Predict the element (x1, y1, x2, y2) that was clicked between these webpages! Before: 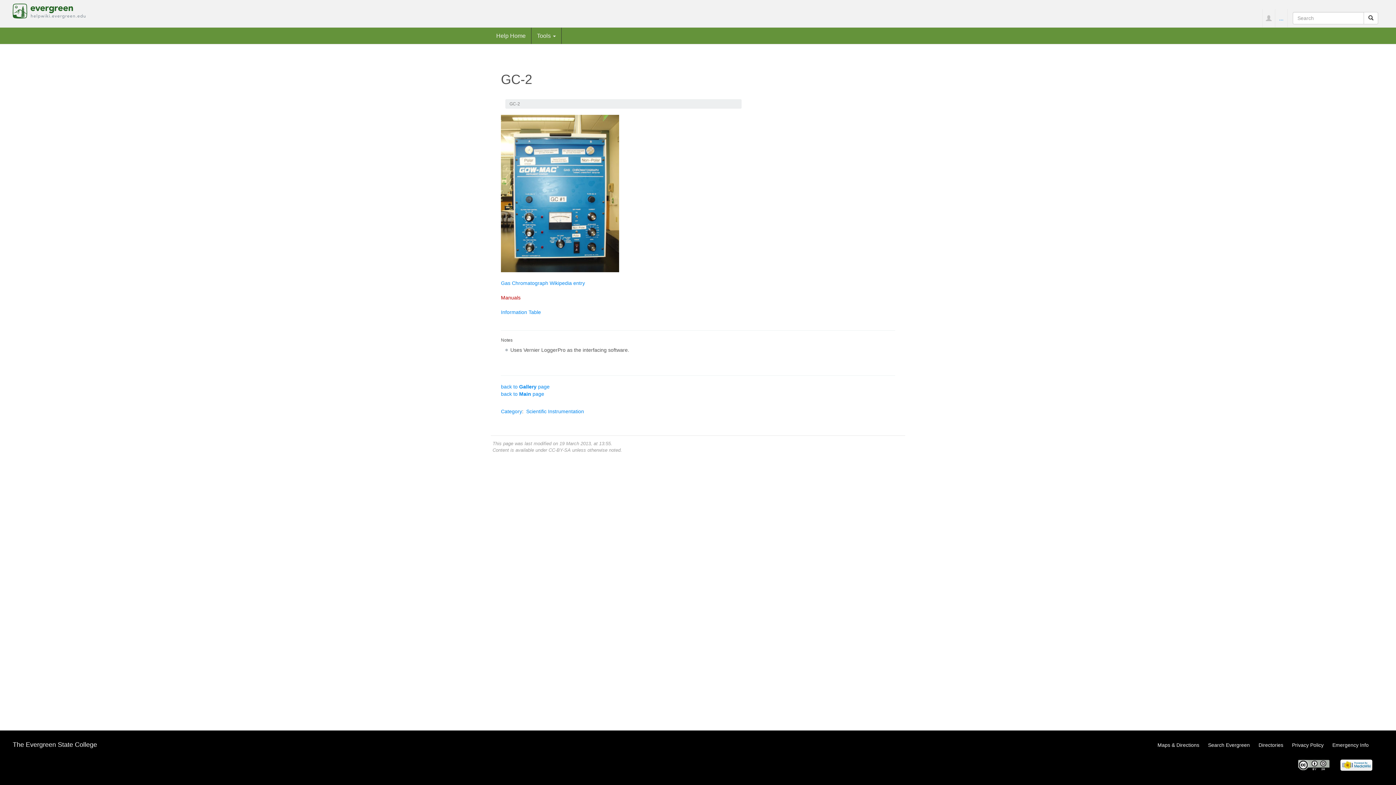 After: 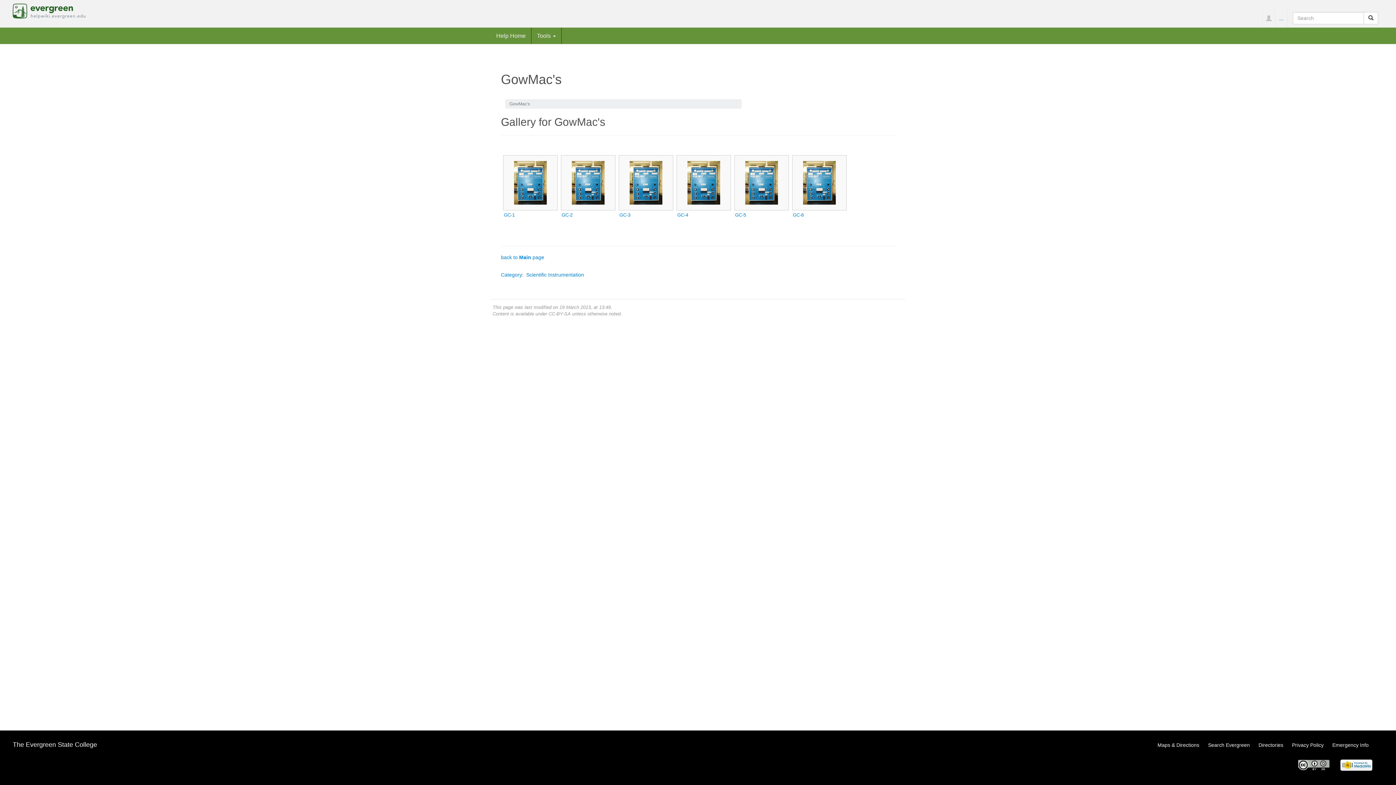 Action: label: back to Gallery page bbox: (501, 383, 549, 389)